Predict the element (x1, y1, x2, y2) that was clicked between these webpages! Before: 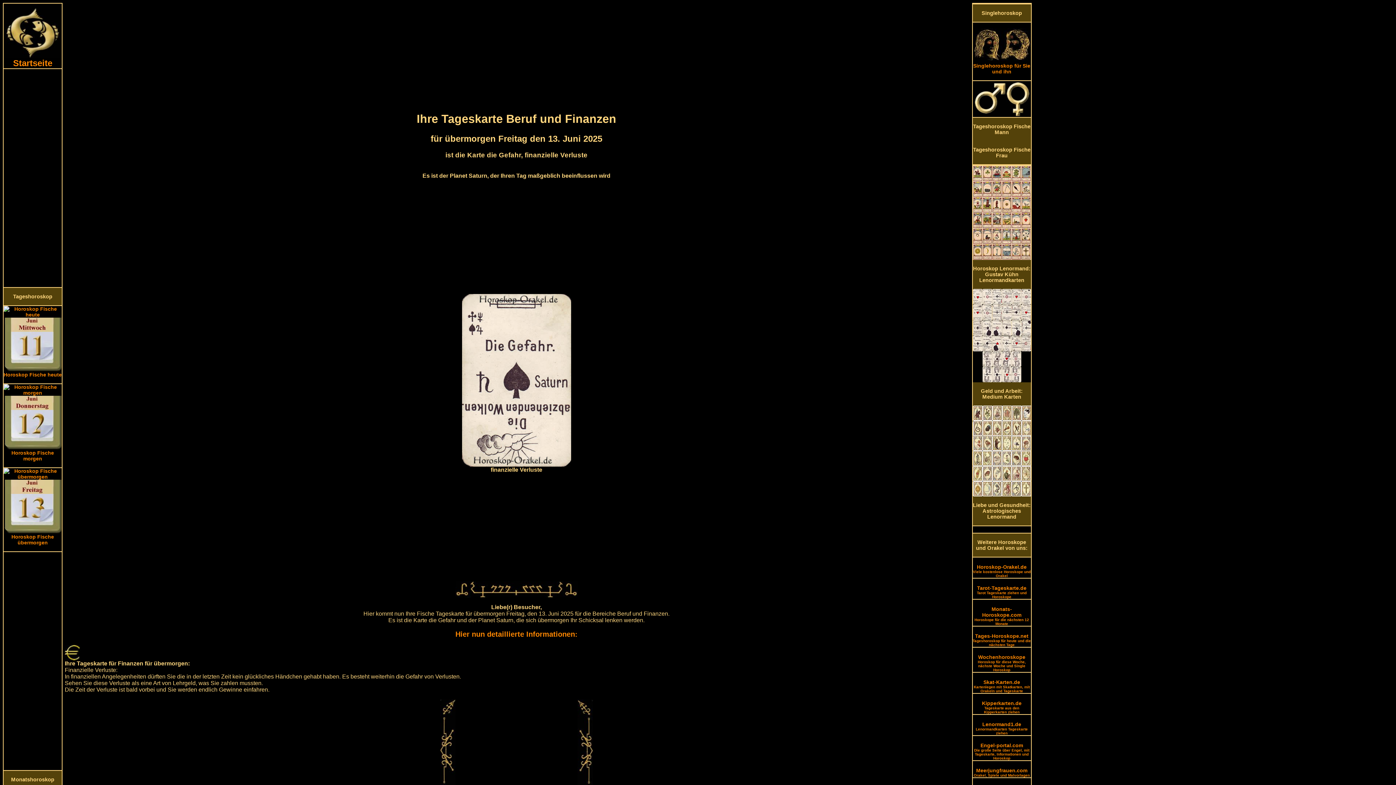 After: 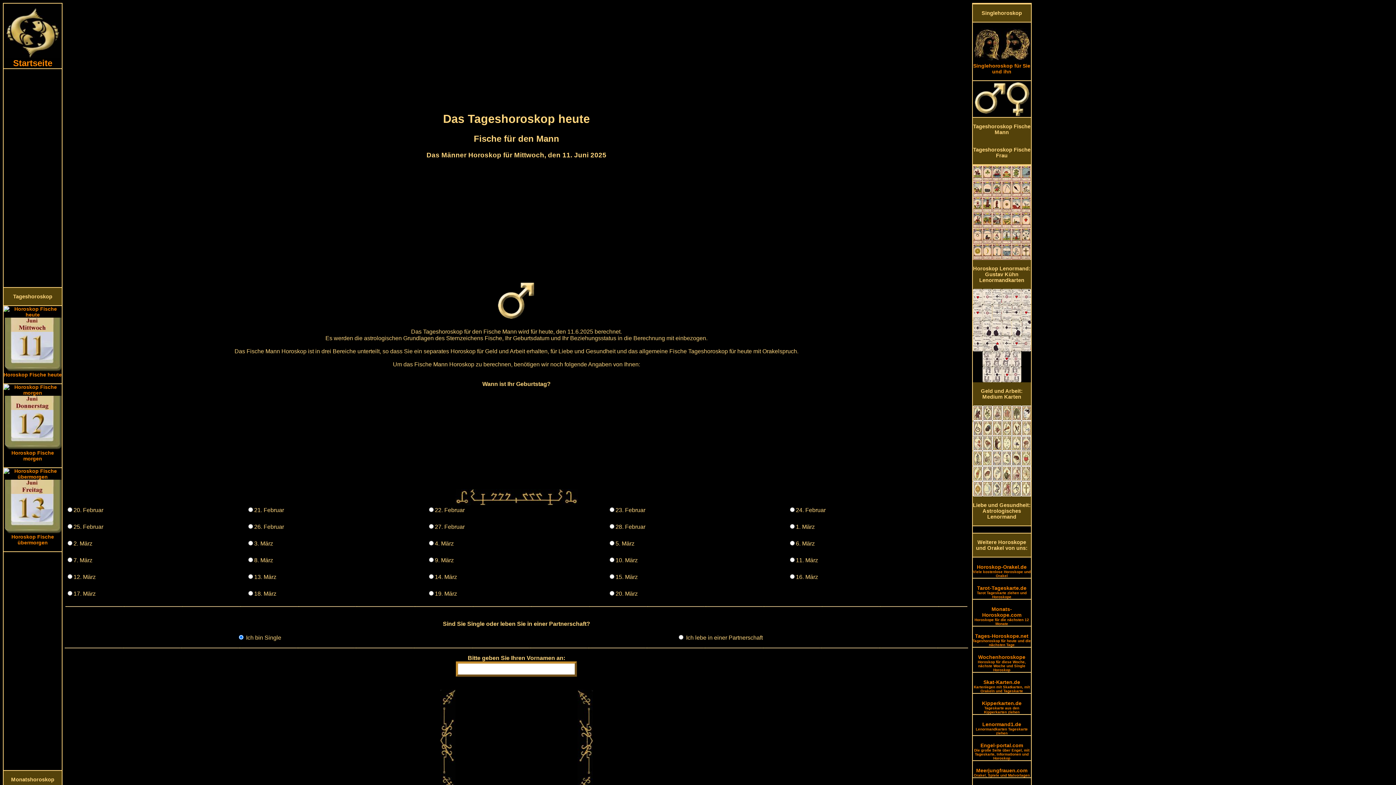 Action: label: 
Tageshoroskop Fische Mann

 bbox: (972, 117, 1031, 141)